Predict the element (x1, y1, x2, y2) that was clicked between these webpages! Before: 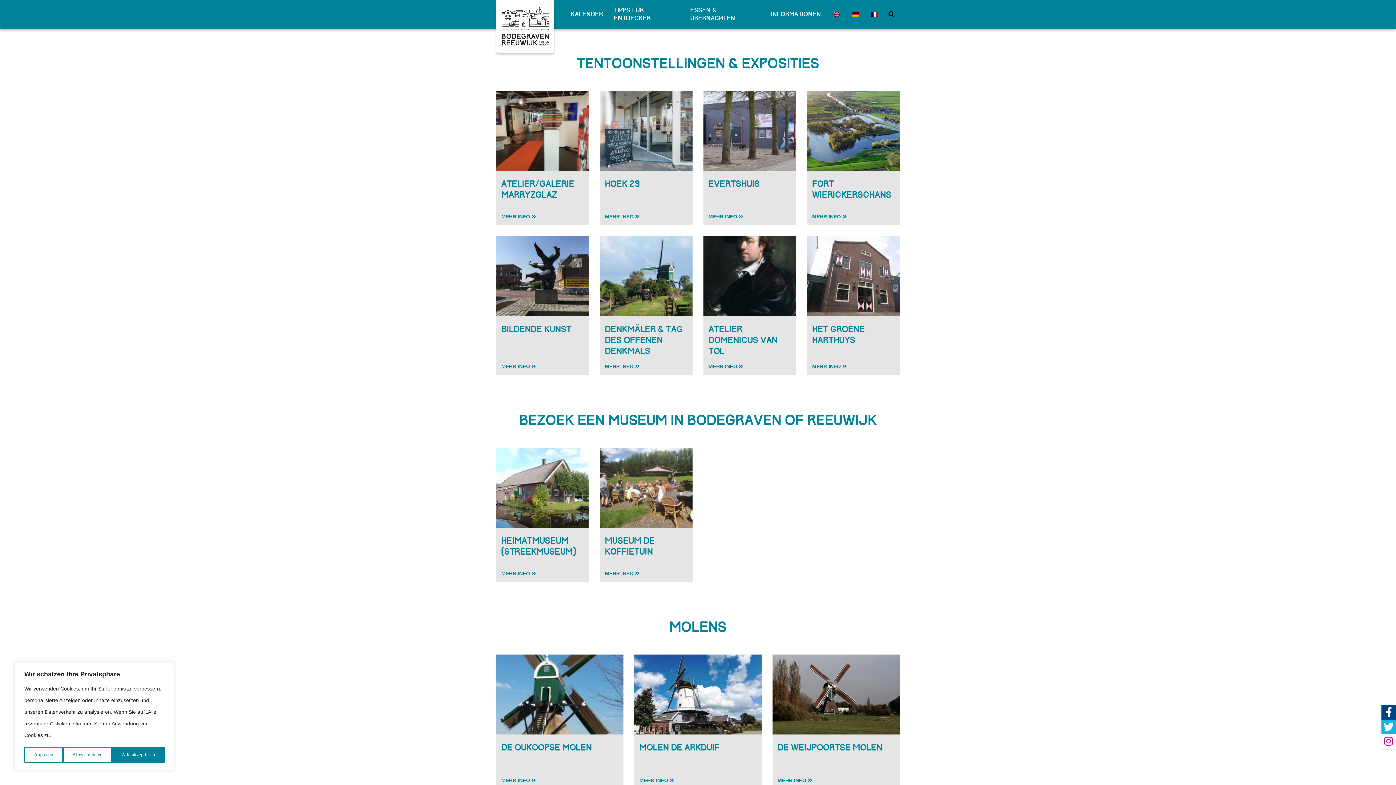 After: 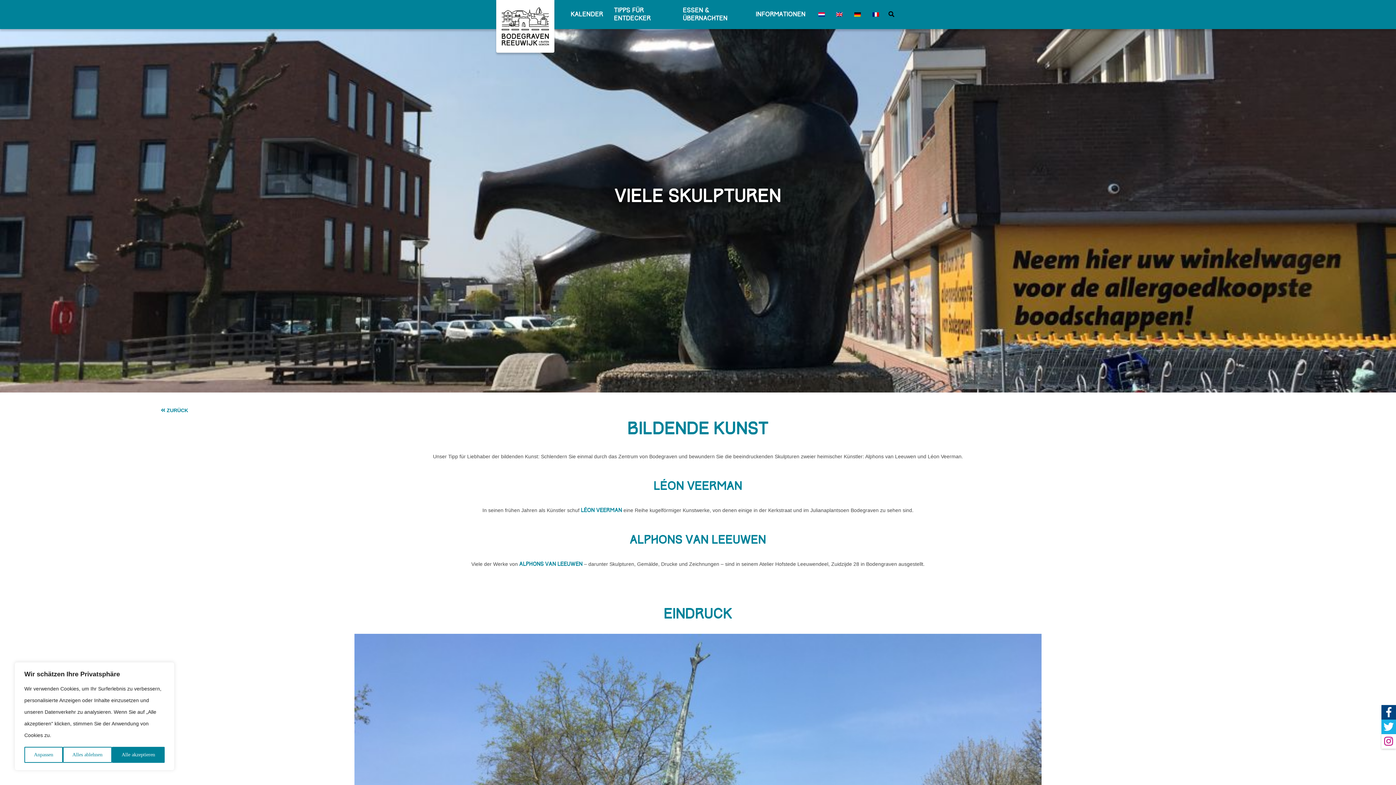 Action: bbox: (501, 337, 584, 348) label: MEHR INFO